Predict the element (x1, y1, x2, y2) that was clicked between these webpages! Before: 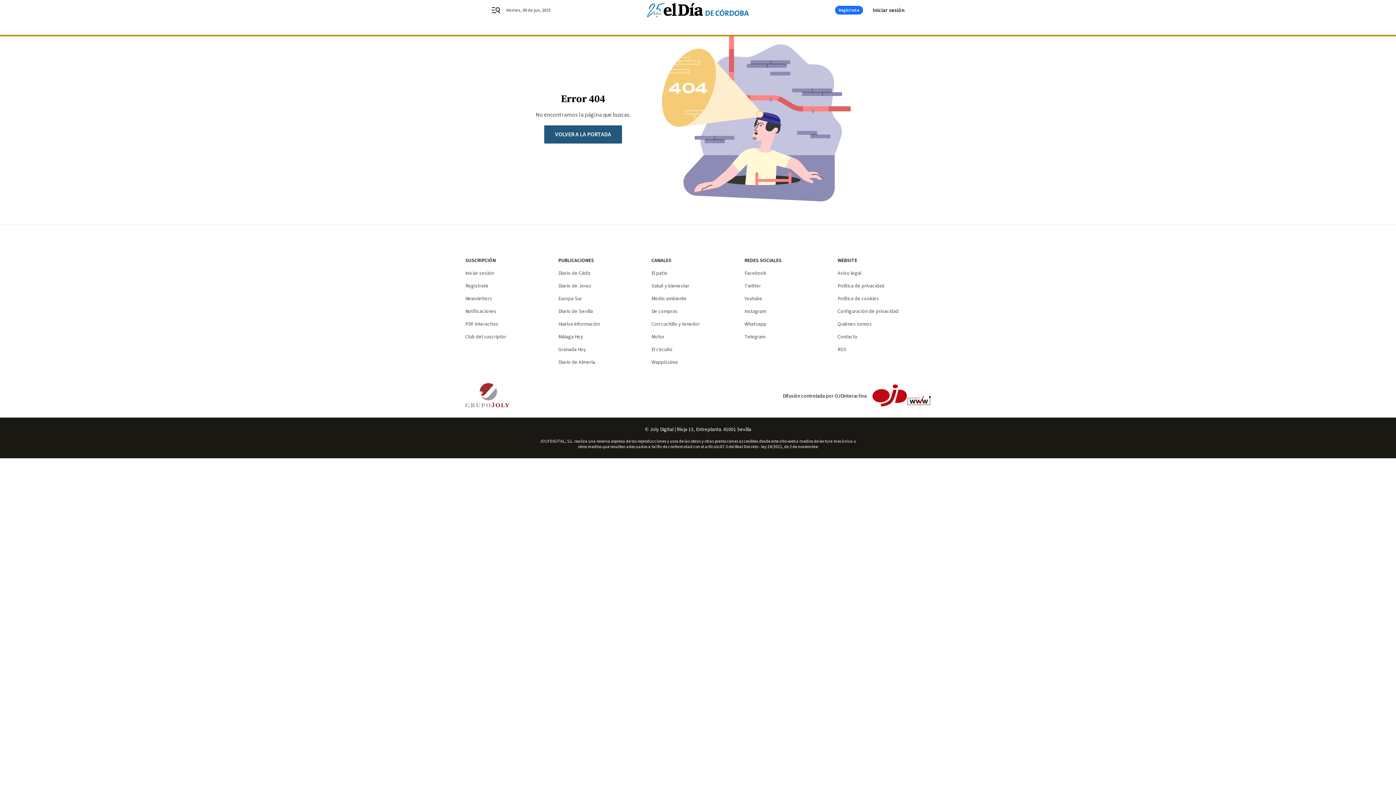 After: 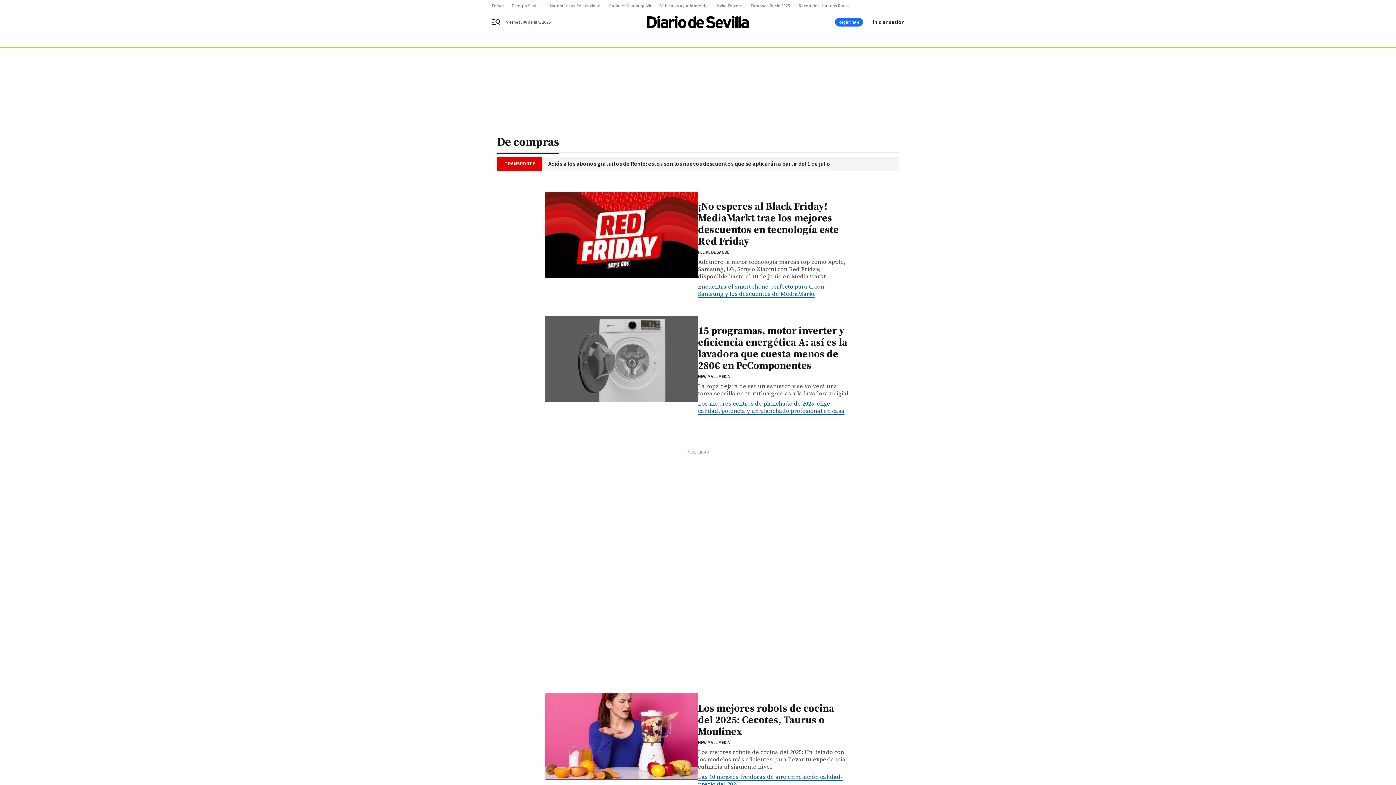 Action: bbox: (651, 308, 677, 315) label: De compras